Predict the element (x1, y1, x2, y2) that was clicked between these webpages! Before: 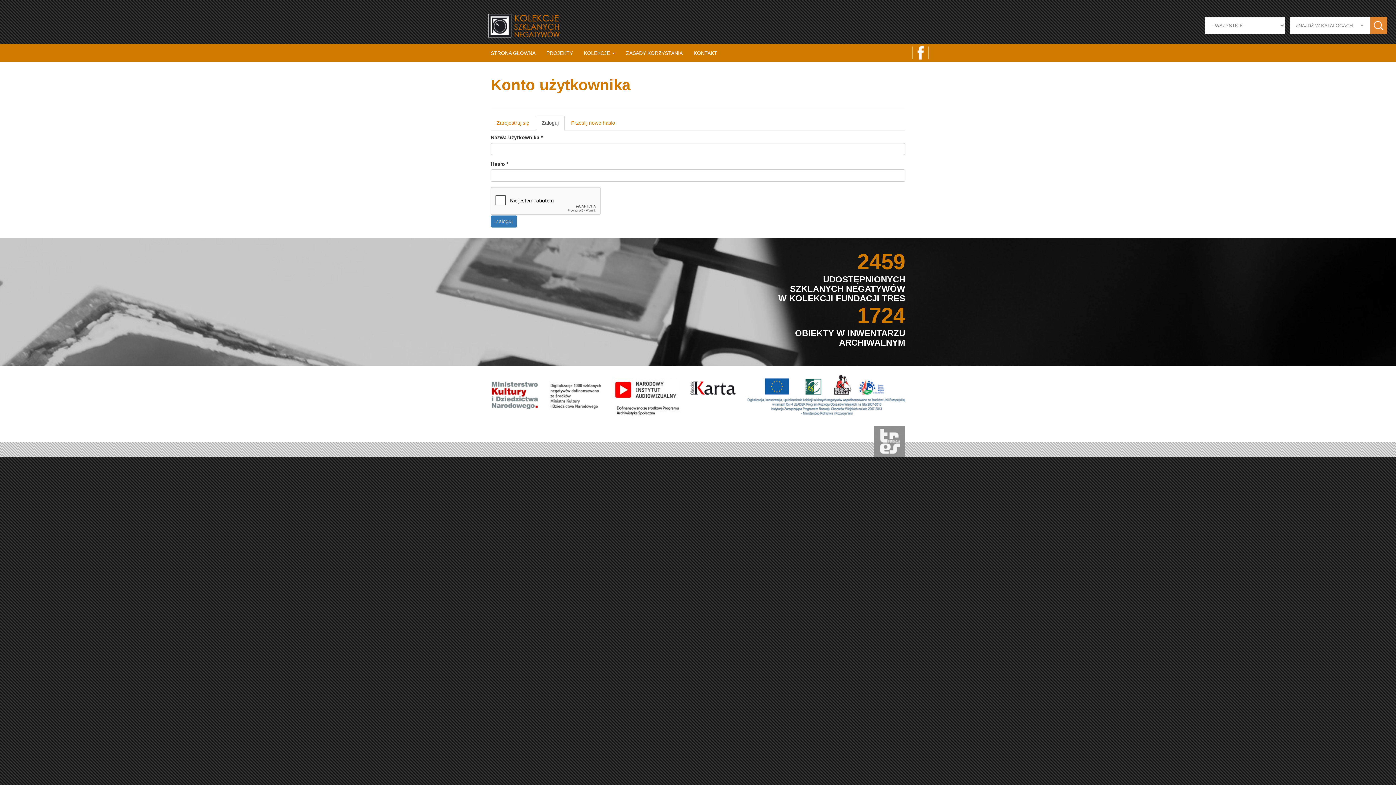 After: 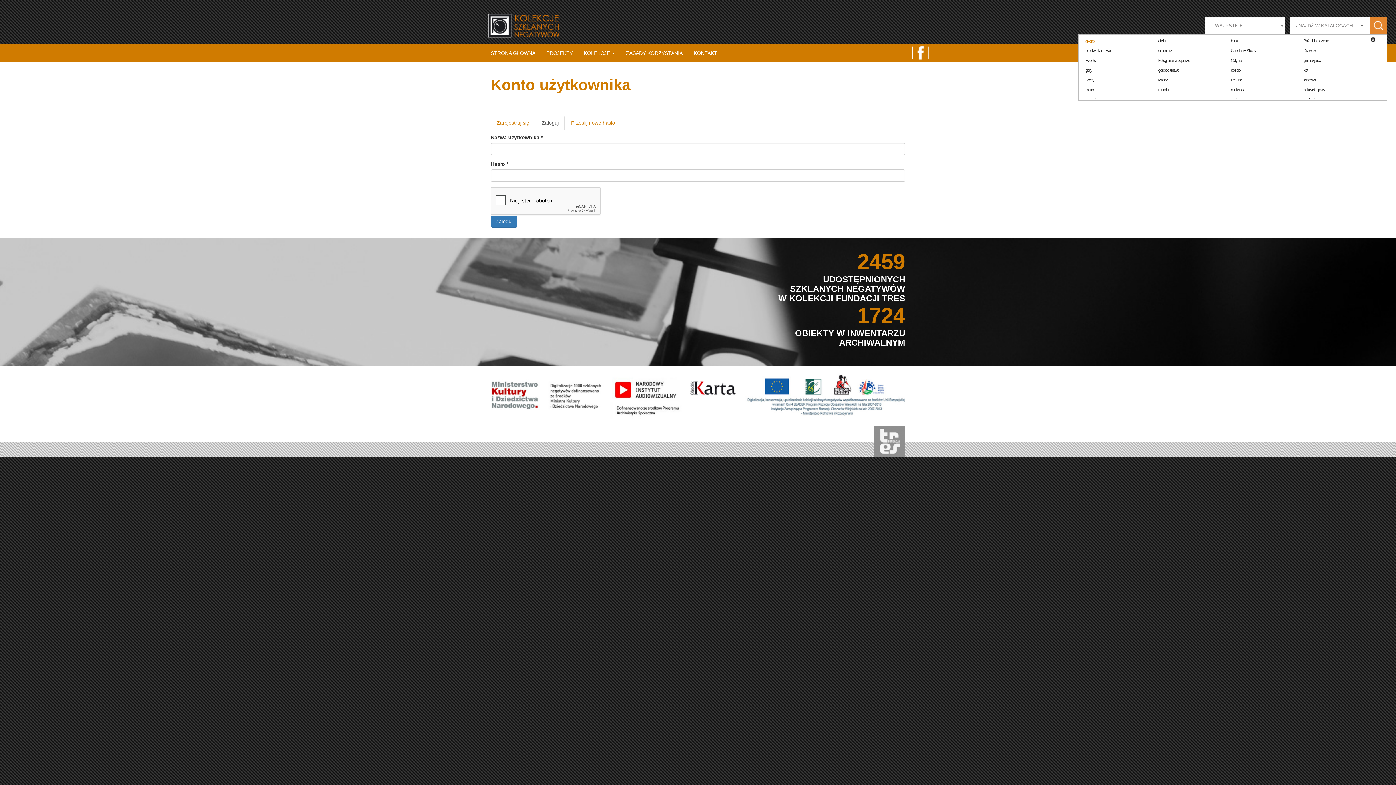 Action: label: ZNAJDŹ W KATALOGACH bbox: (1290, 17, 1370, 34)